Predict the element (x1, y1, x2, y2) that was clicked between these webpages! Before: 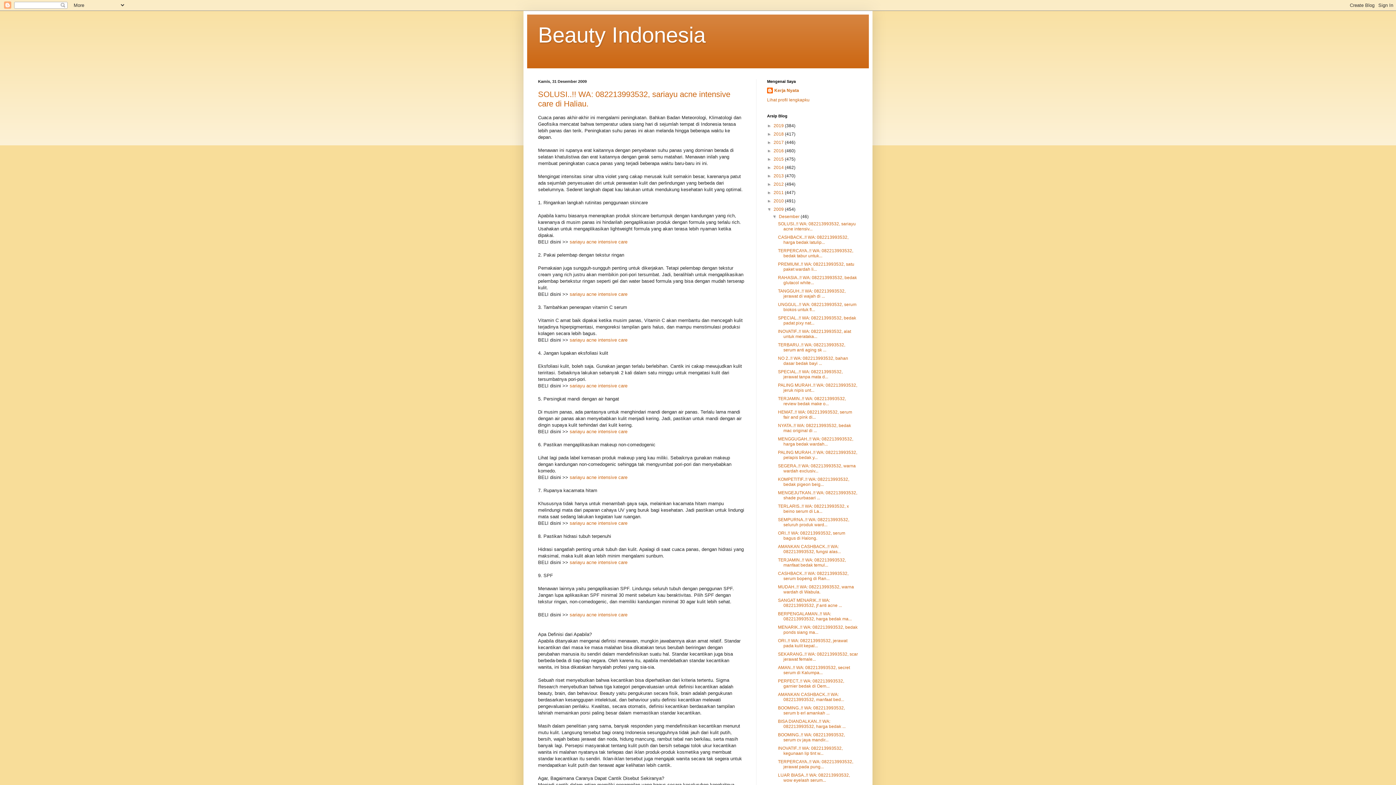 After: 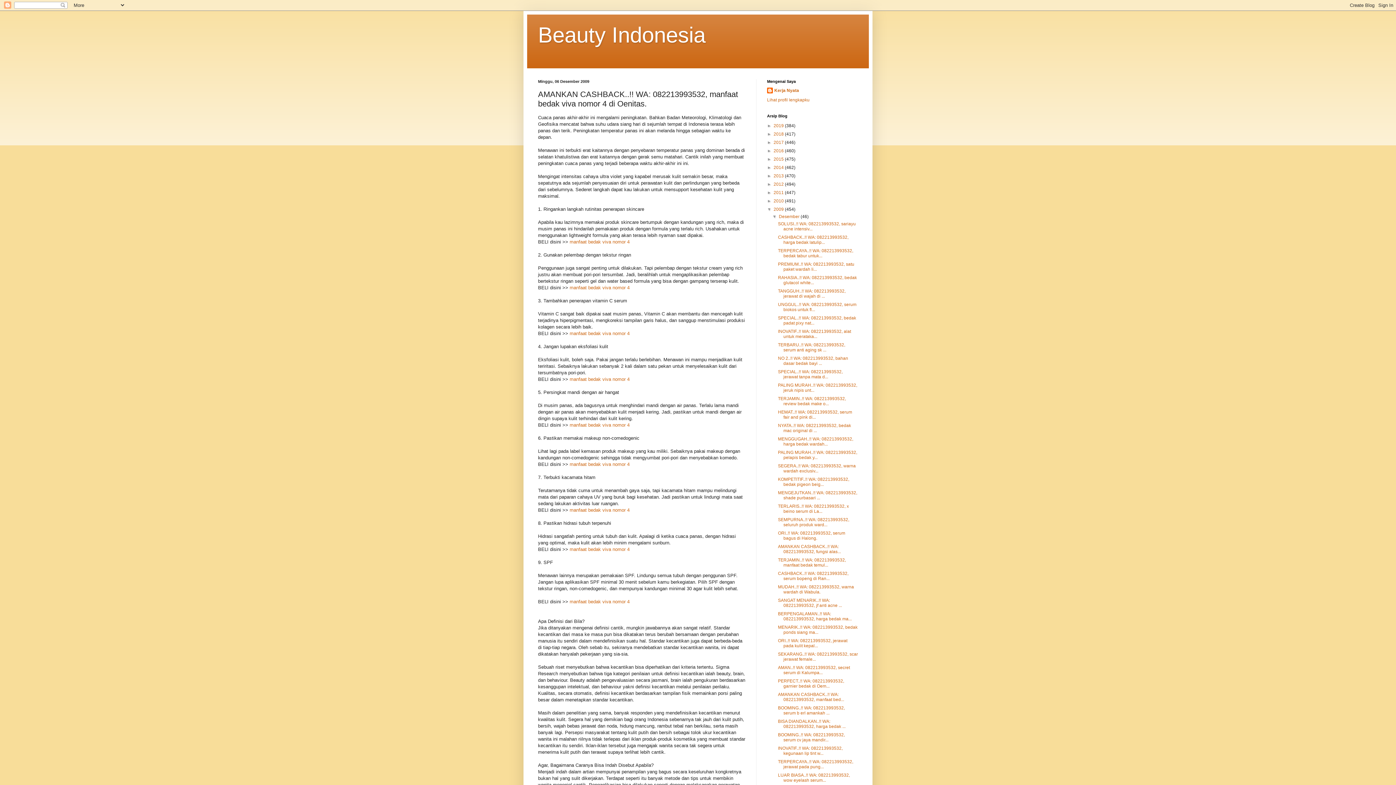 Action: bbox: (778, 692, 844, 702) label: AMANKAN CASHBACK..!! WA: 082213993532, manfaat bed...